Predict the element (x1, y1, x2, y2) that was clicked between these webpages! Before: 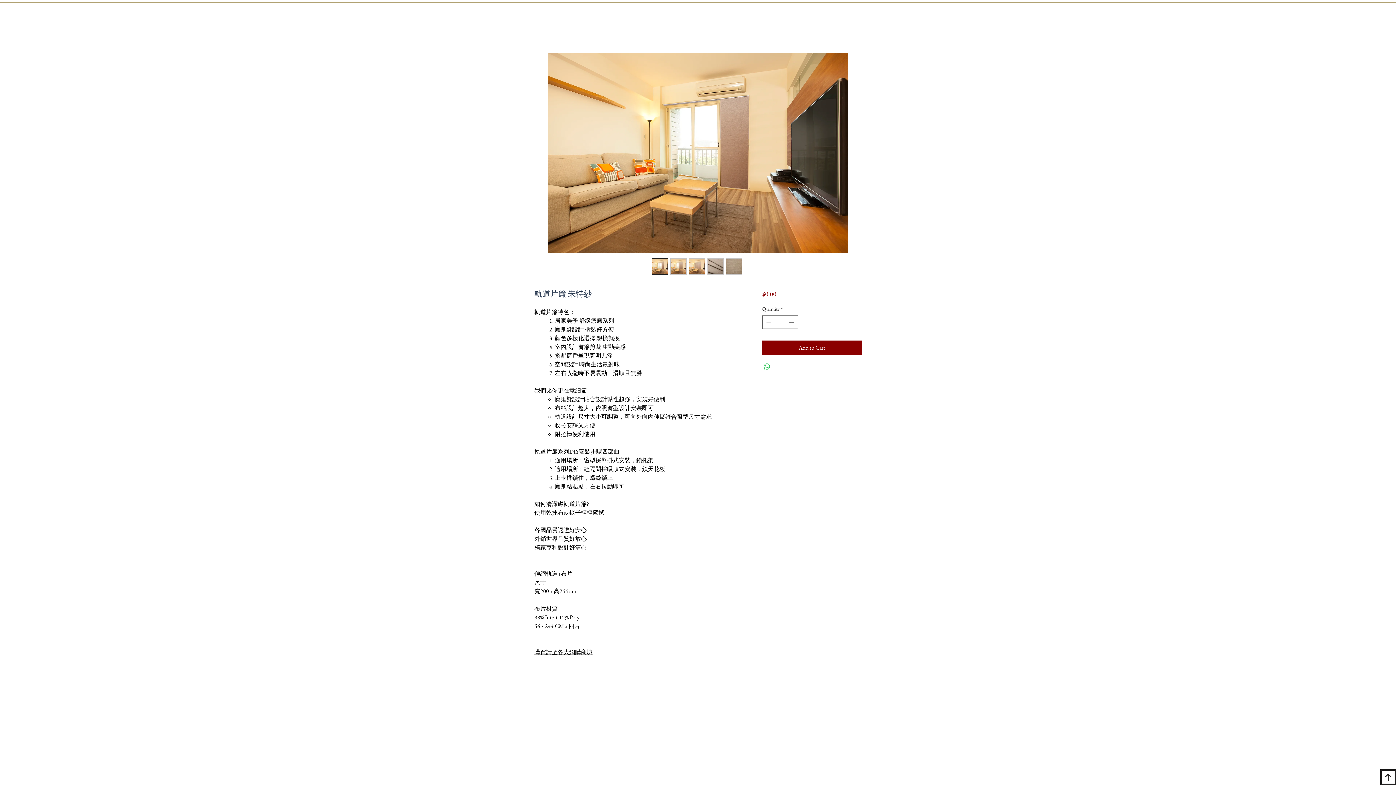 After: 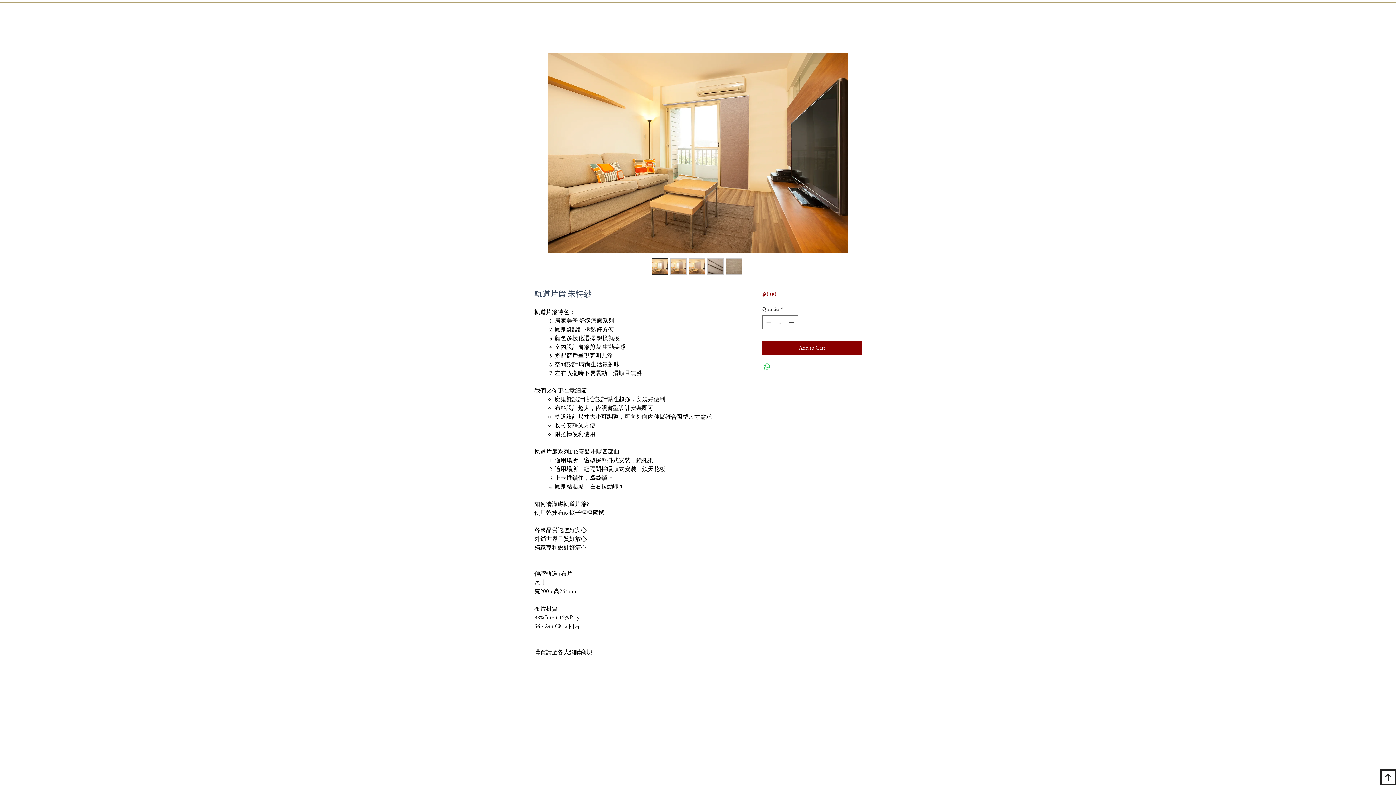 Action: bbox: (726, 258, 742, 274)